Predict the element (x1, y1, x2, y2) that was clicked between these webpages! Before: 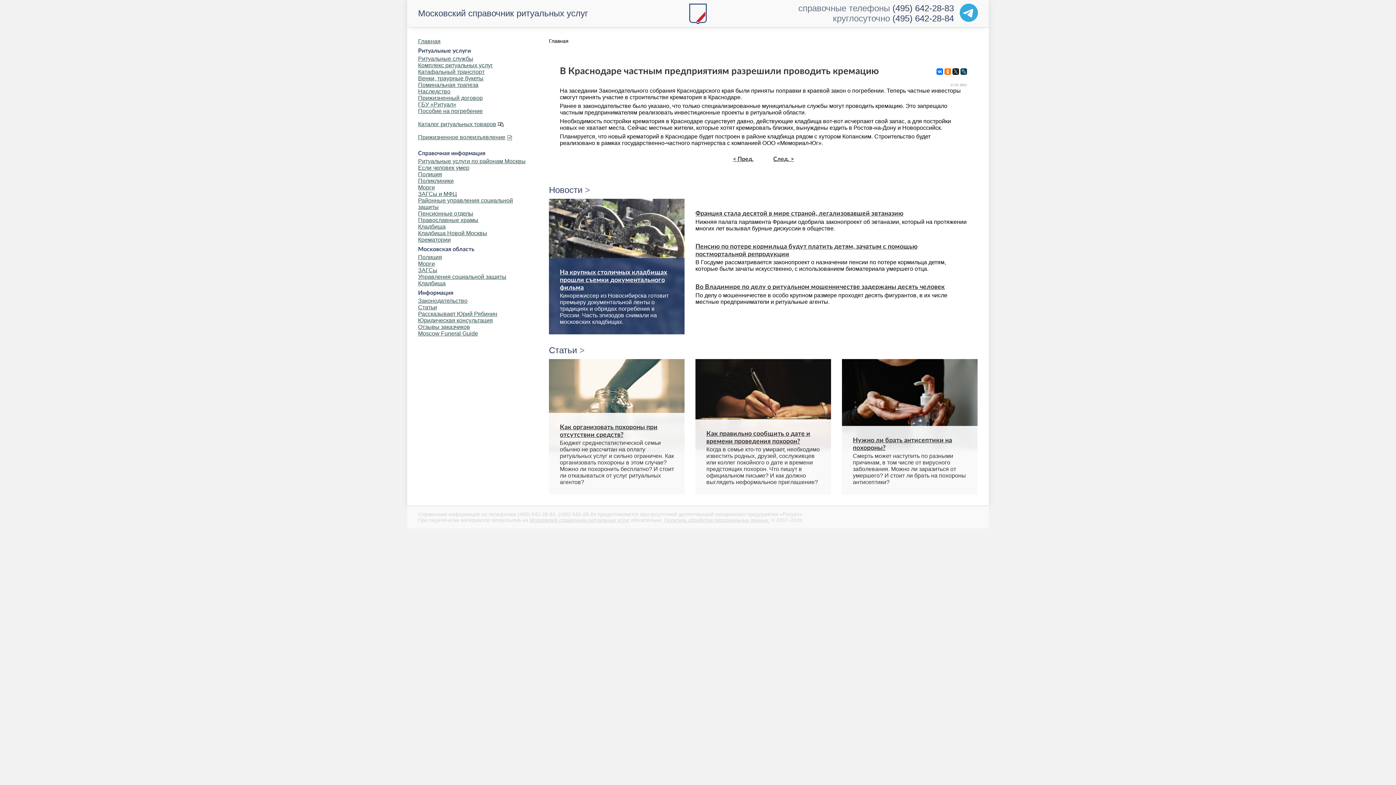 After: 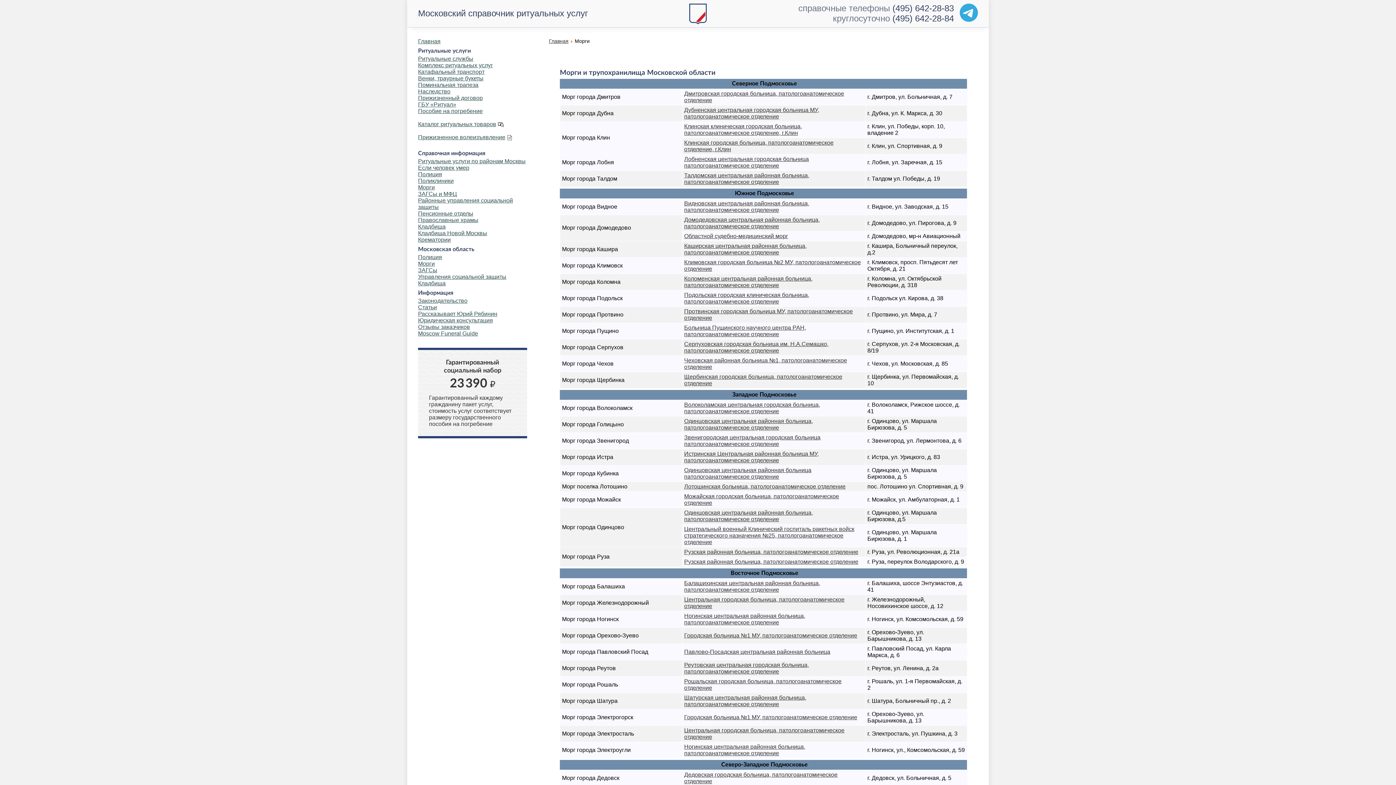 Action: label: Морги bbox: (418, 260, 434, 266)